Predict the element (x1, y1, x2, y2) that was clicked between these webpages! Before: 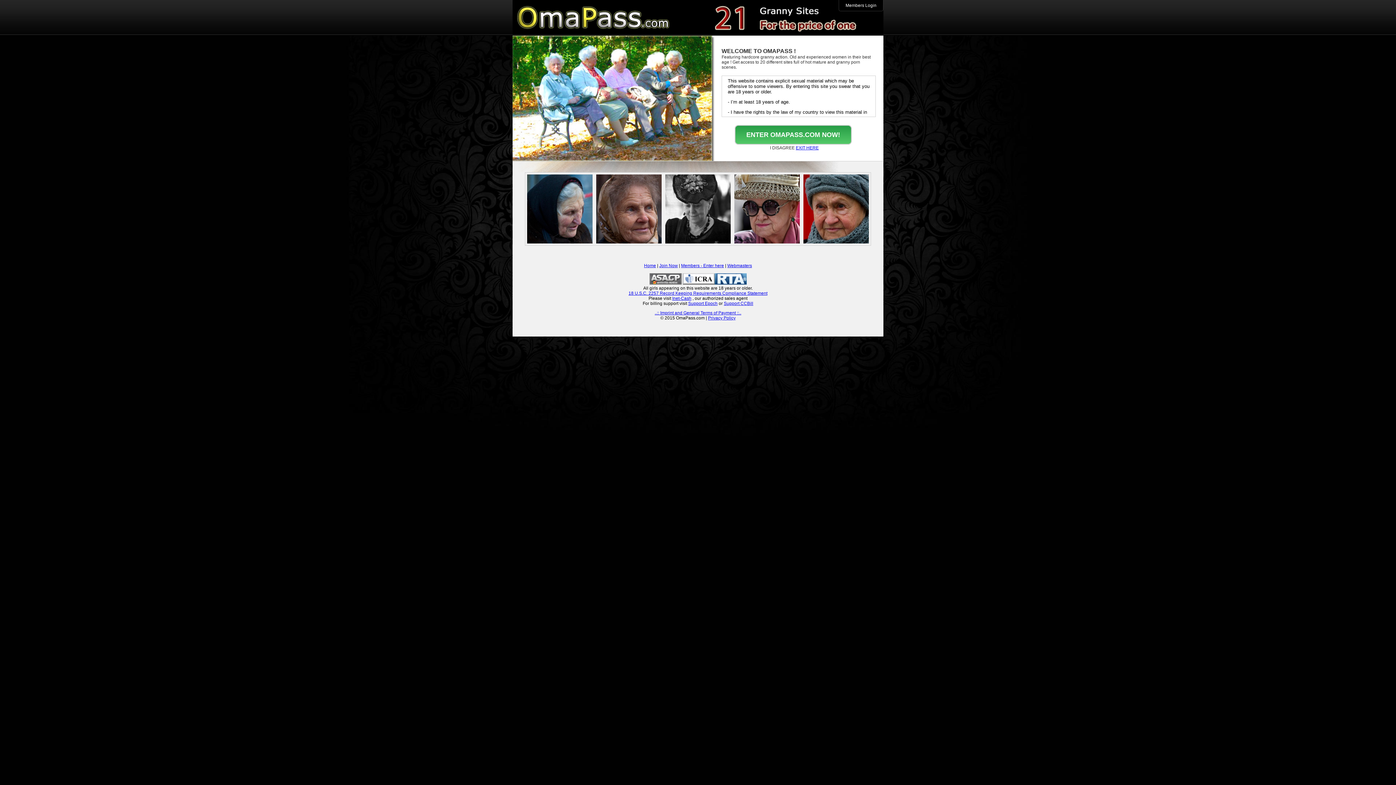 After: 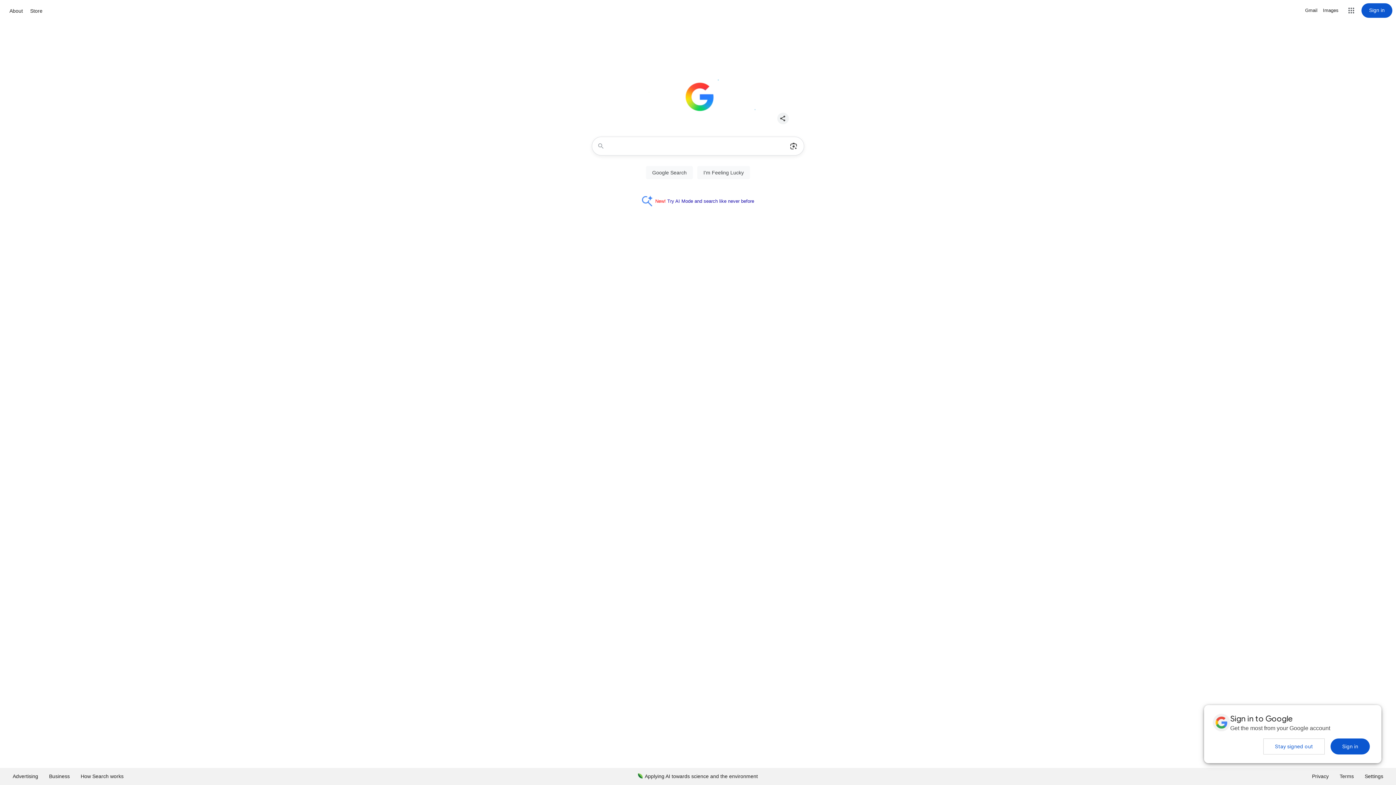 Action: bbox: (796, 145, 818, 150) label: EXIT HERE